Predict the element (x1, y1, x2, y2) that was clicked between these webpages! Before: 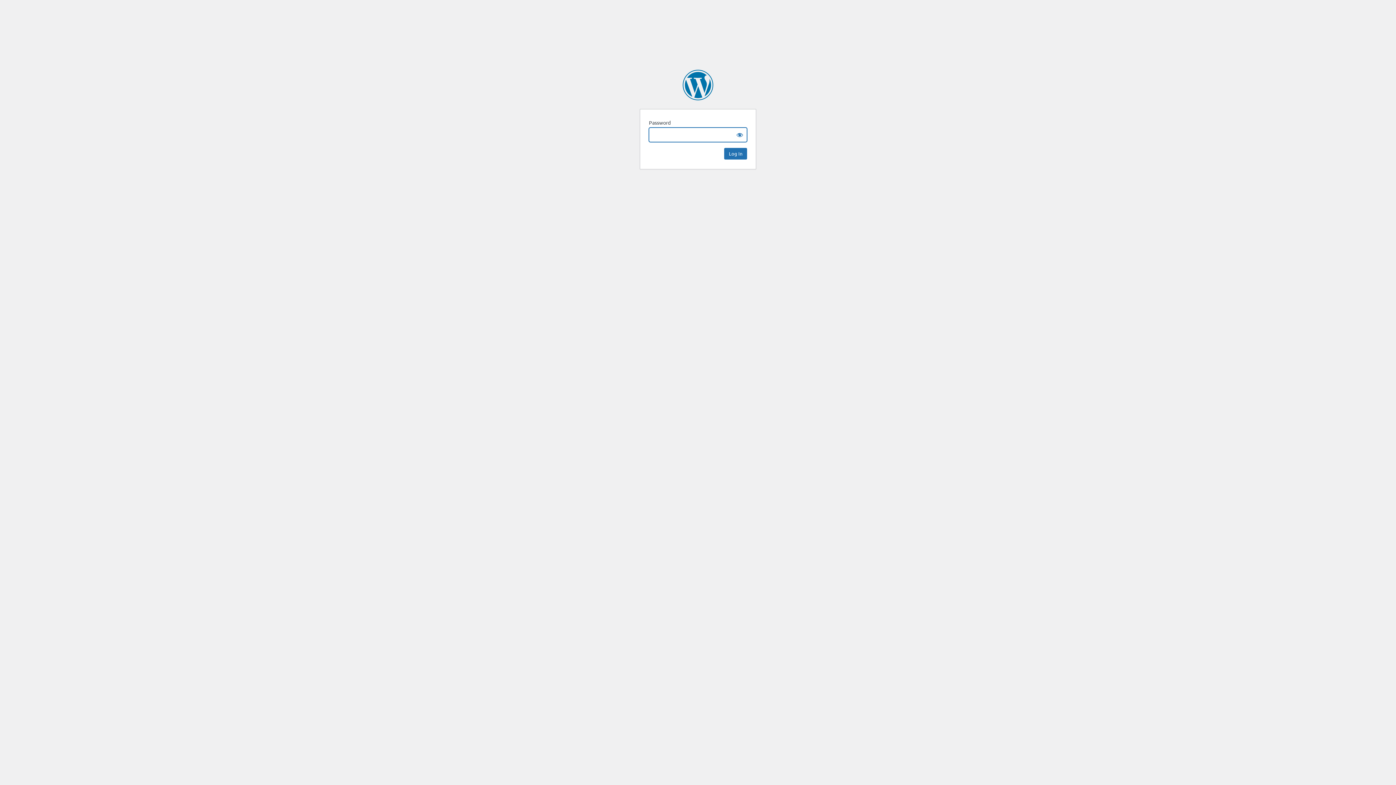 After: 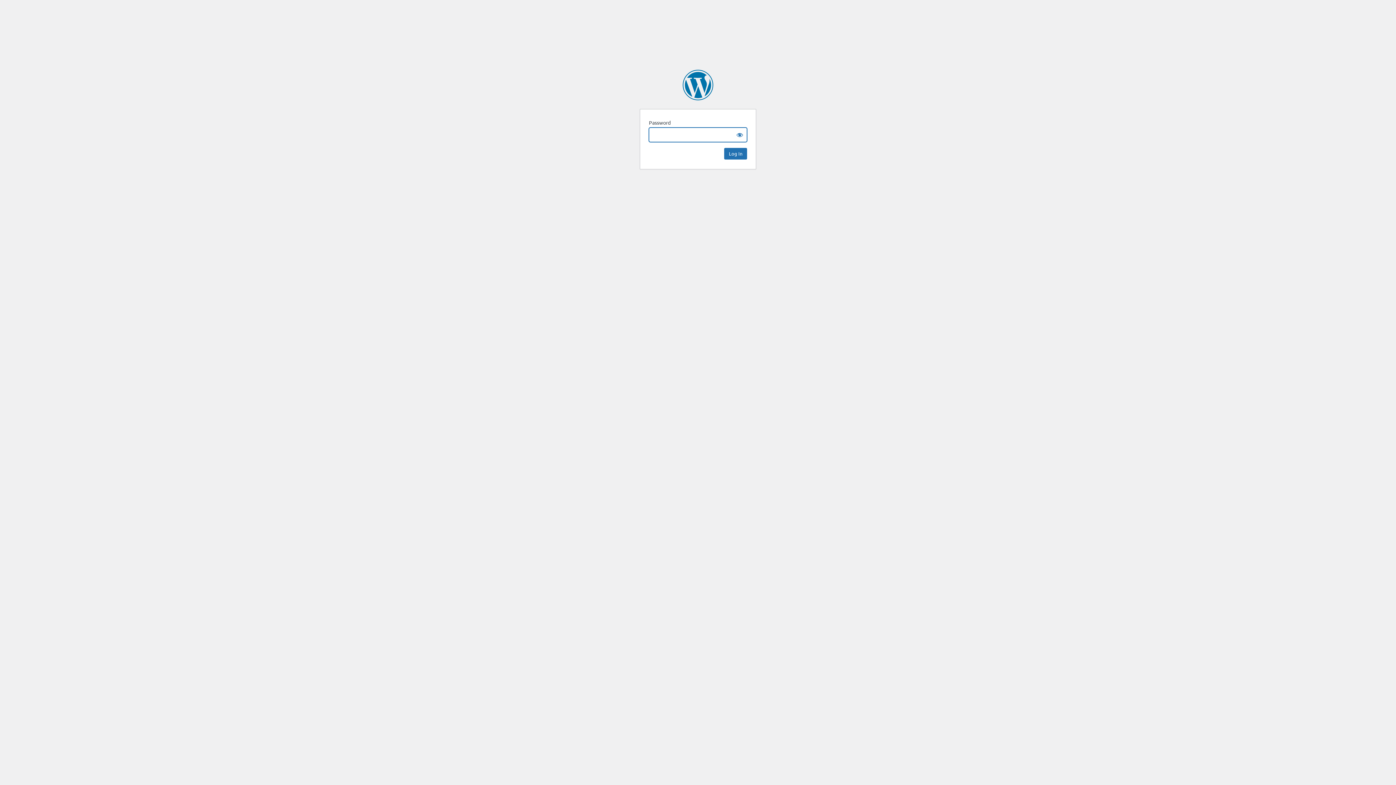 Action: label: Archaeology Magazine bbox: (682, 69, 713, 100)